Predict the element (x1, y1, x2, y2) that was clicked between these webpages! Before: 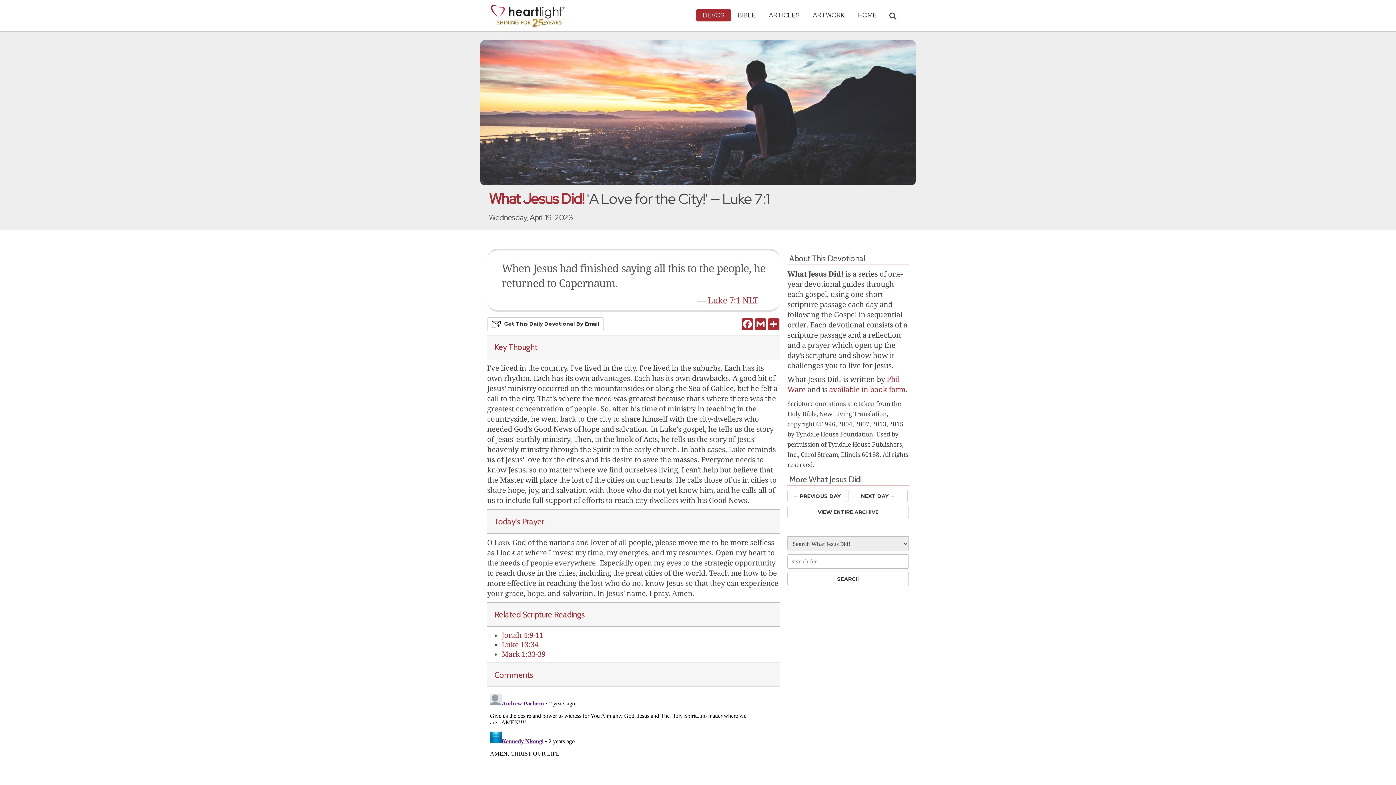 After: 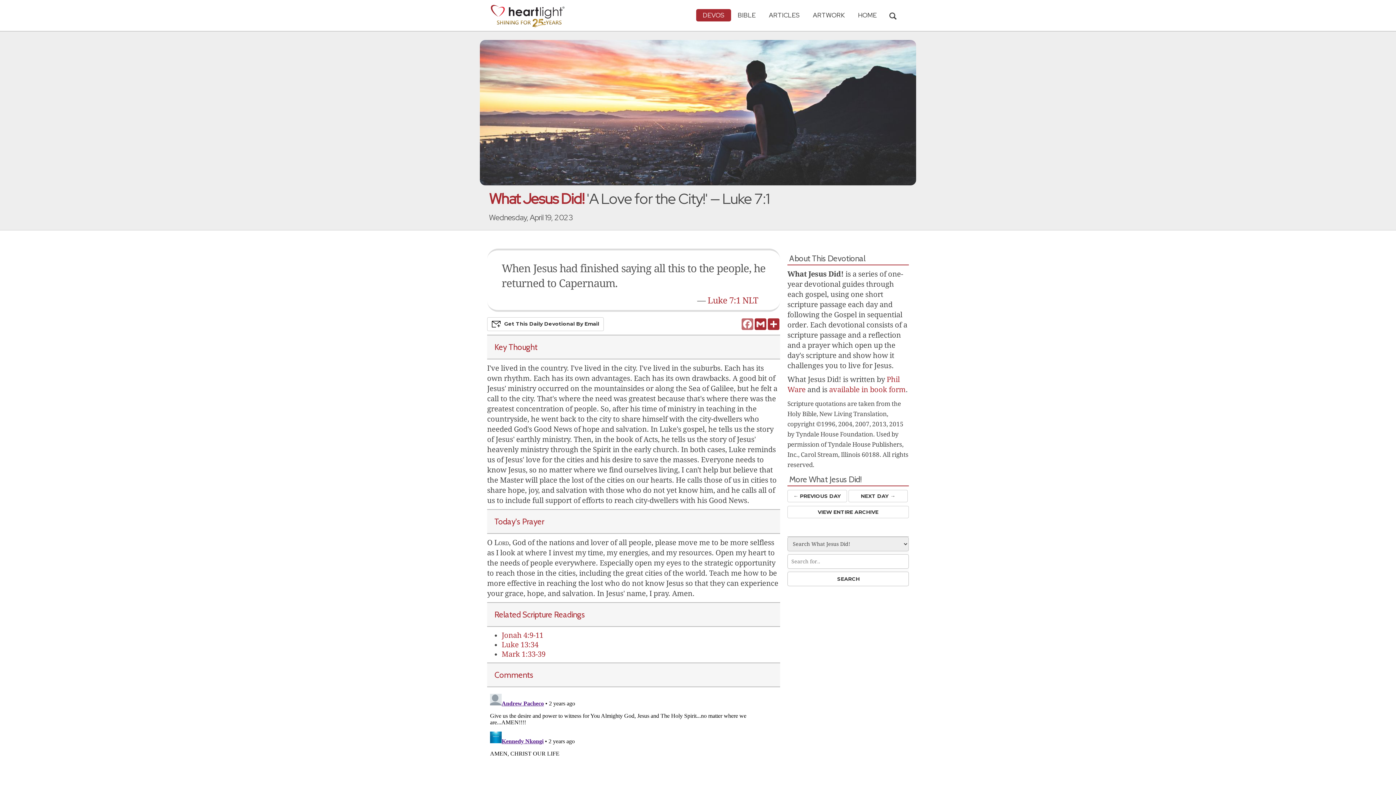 Action: label: Facebook bbox: (741, 318, 754, 330)